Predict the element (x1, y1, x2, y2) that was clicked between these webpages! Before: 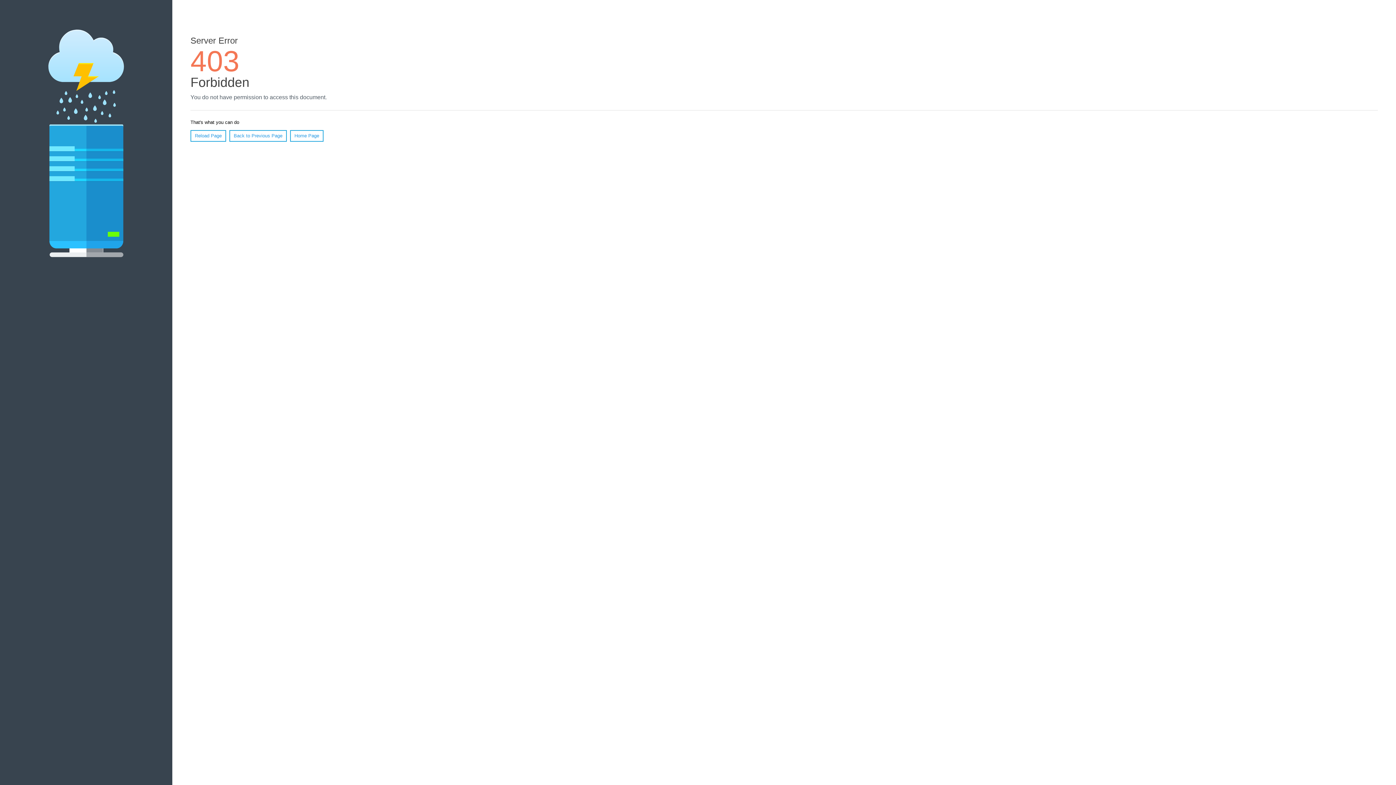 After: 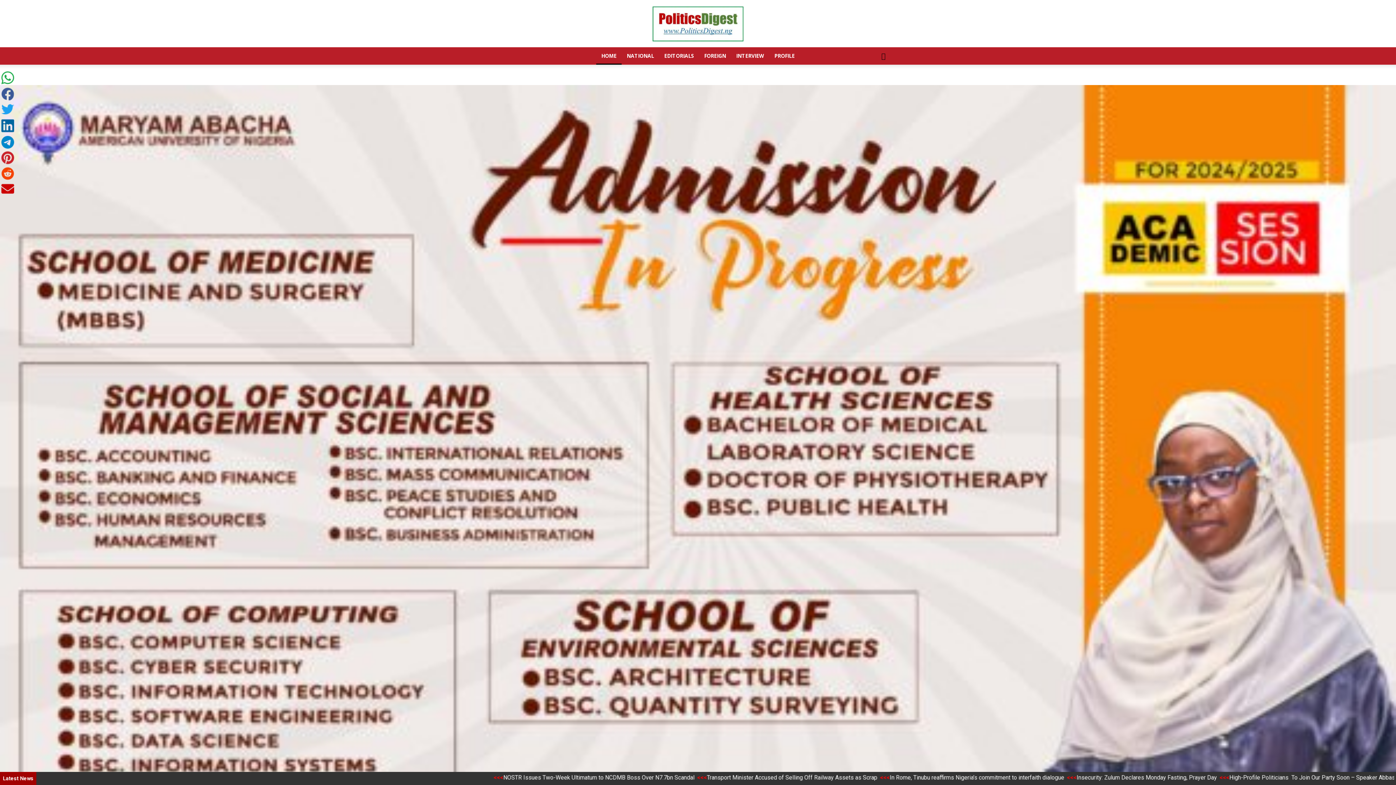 Action: bbox: (290, 130, 323, 141) label: Home Page